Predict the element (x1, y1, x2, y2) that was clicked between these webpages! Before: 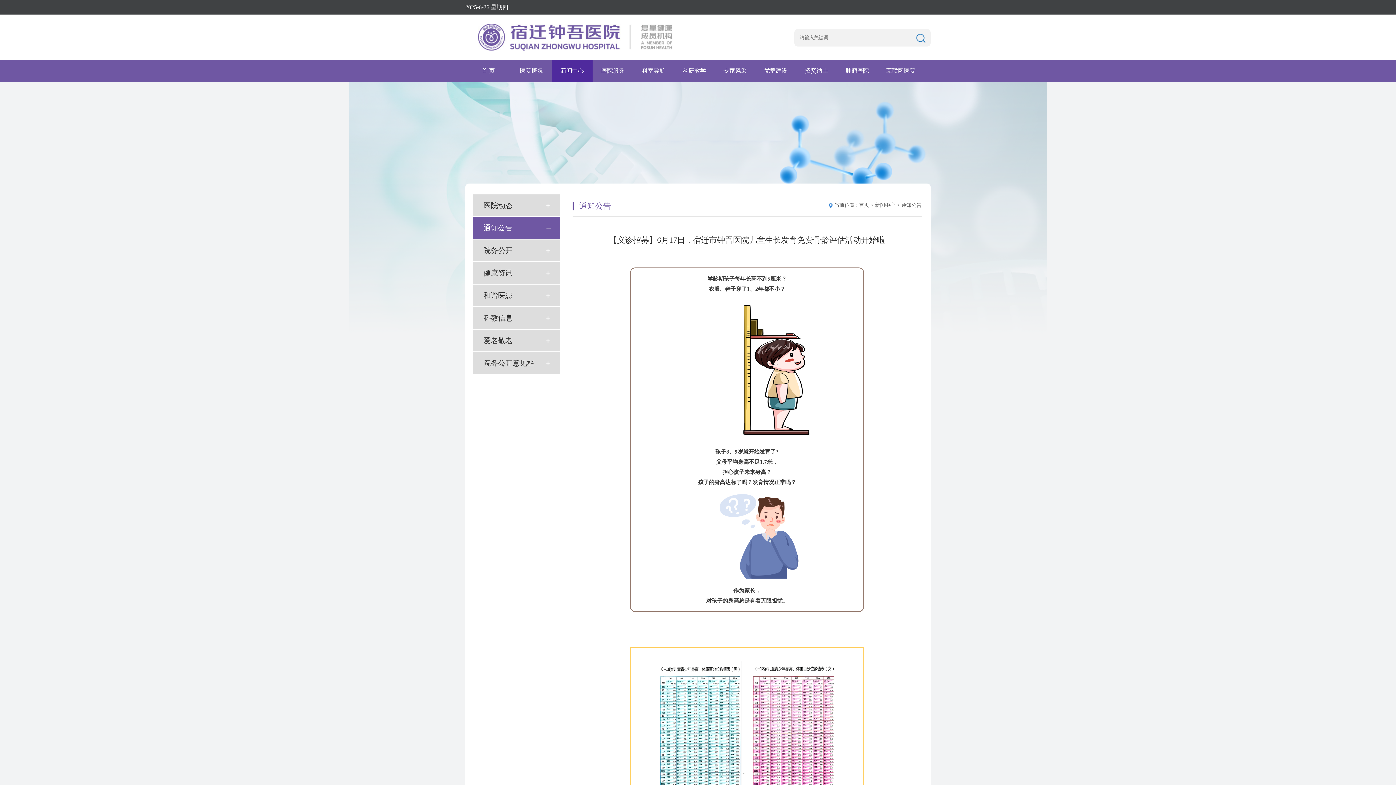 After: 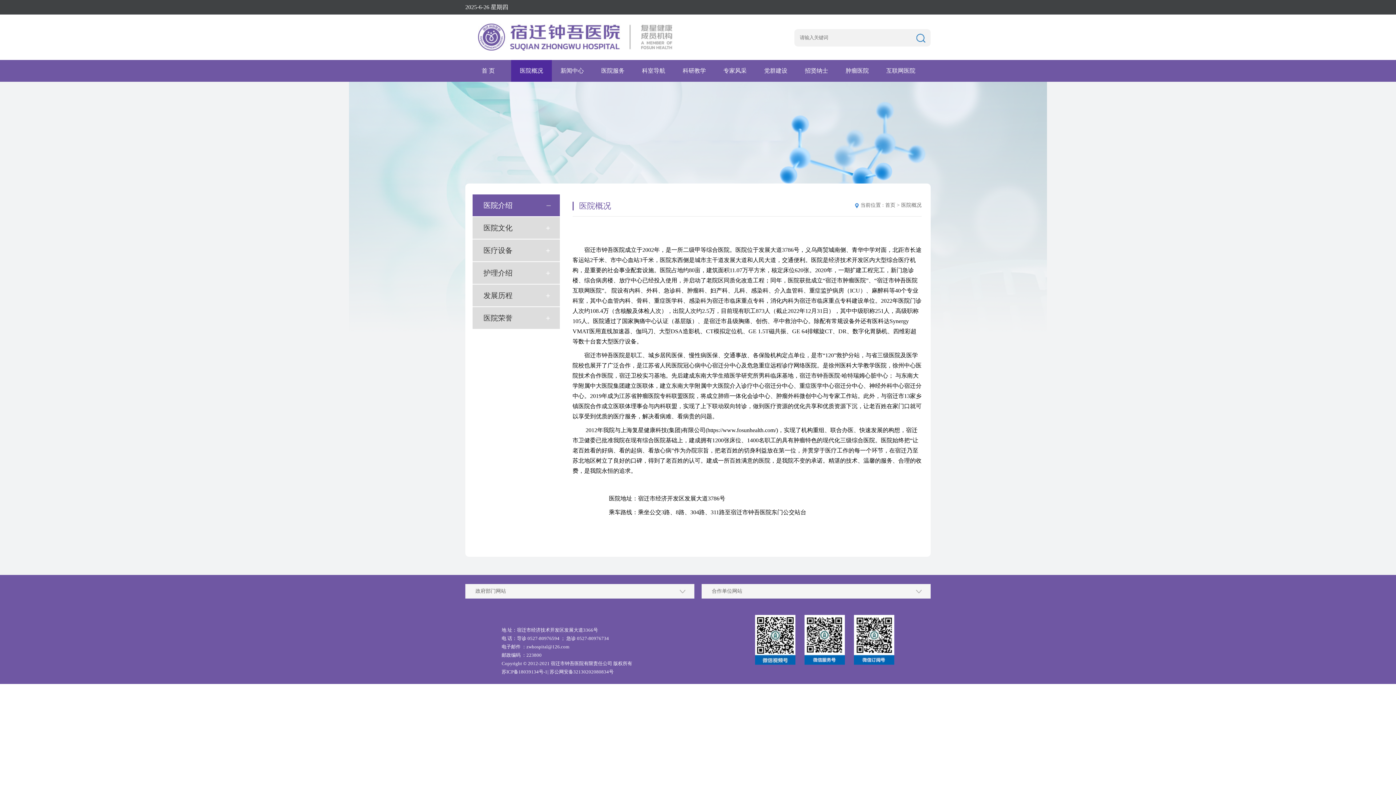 Action: label: 医院概况 bbox: (511, 60, 552, 81)